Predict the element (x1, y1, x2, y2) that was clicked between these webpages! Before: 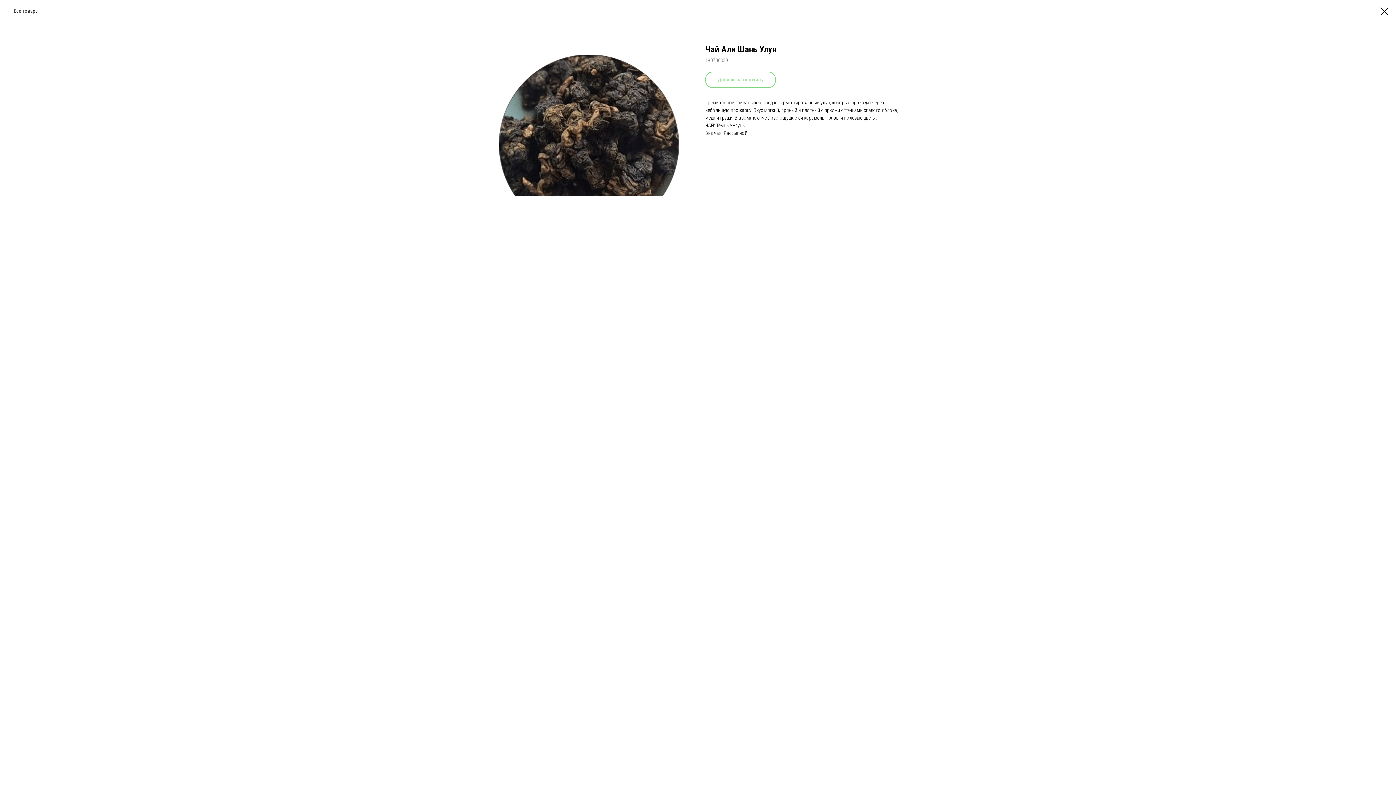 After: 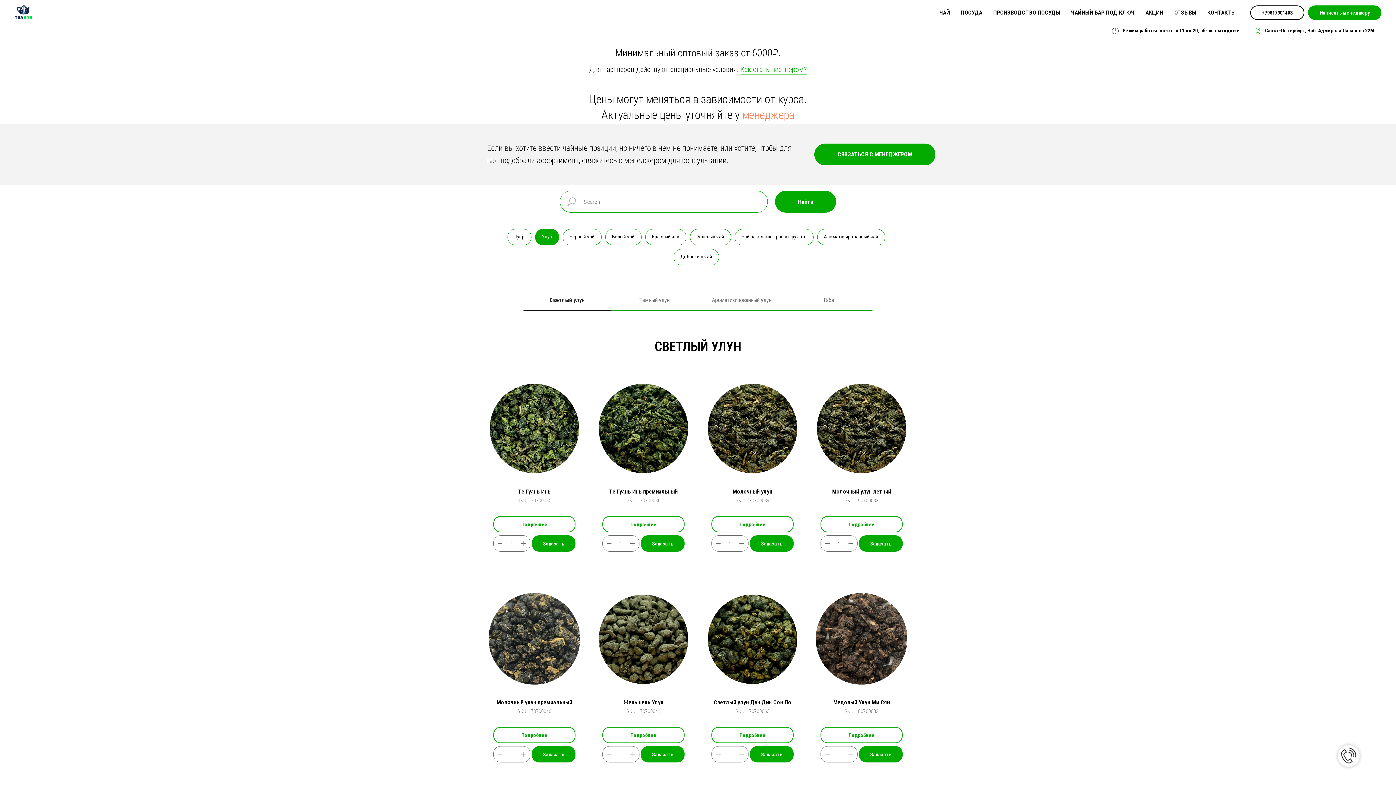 Action: bbox: (7, 7, 38, 14) label: Все товары